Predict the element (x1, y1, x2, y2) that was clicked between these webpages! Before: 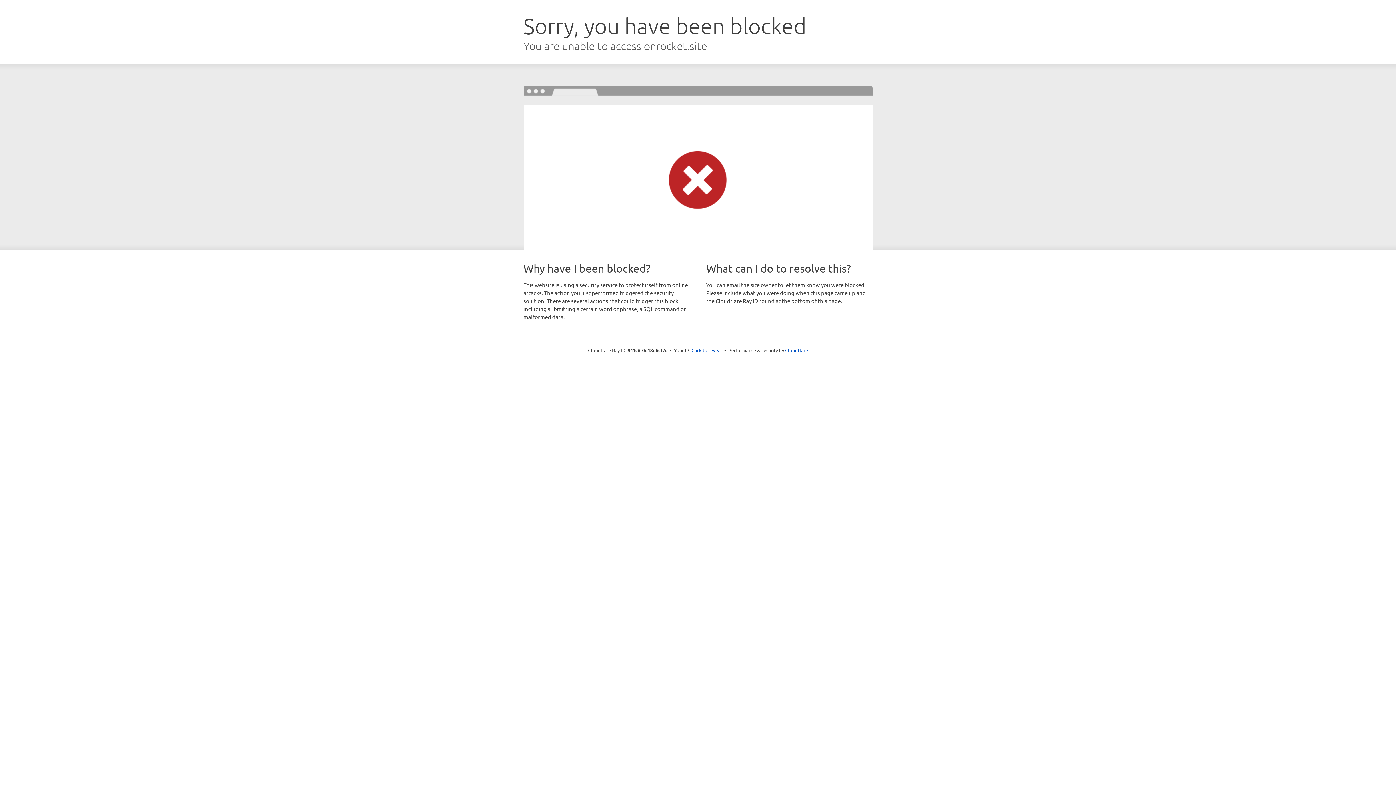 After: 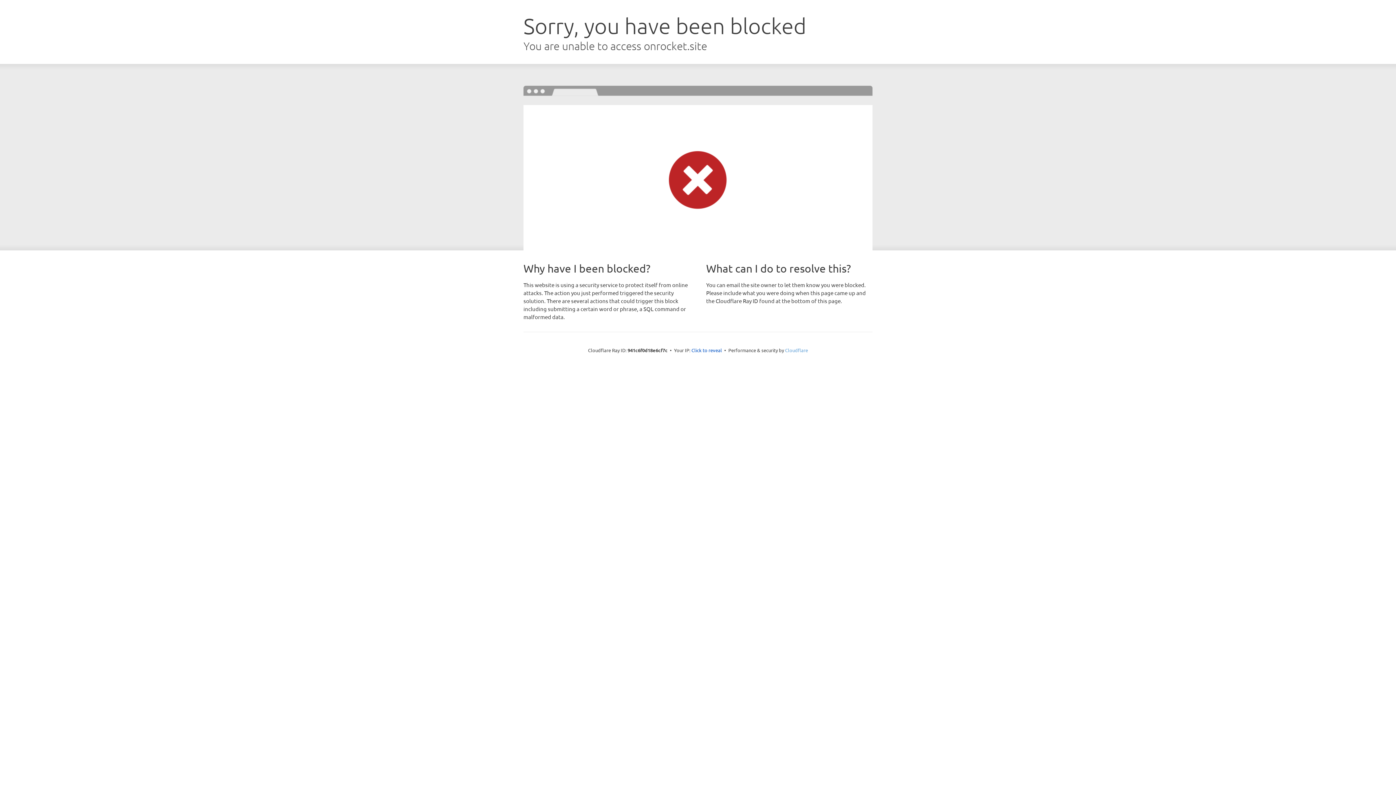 Action: label: Cloudflare bbox: (785, 347, 808, 353)